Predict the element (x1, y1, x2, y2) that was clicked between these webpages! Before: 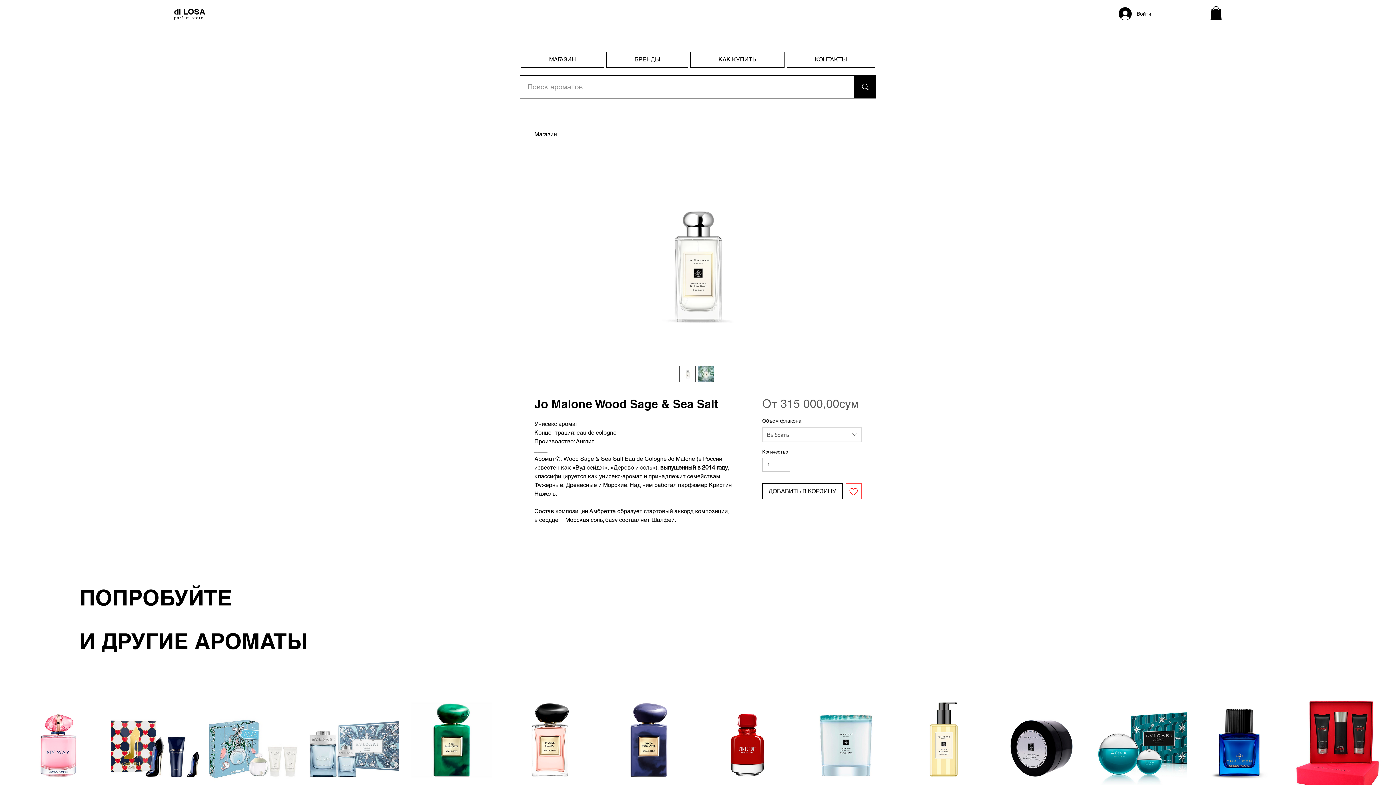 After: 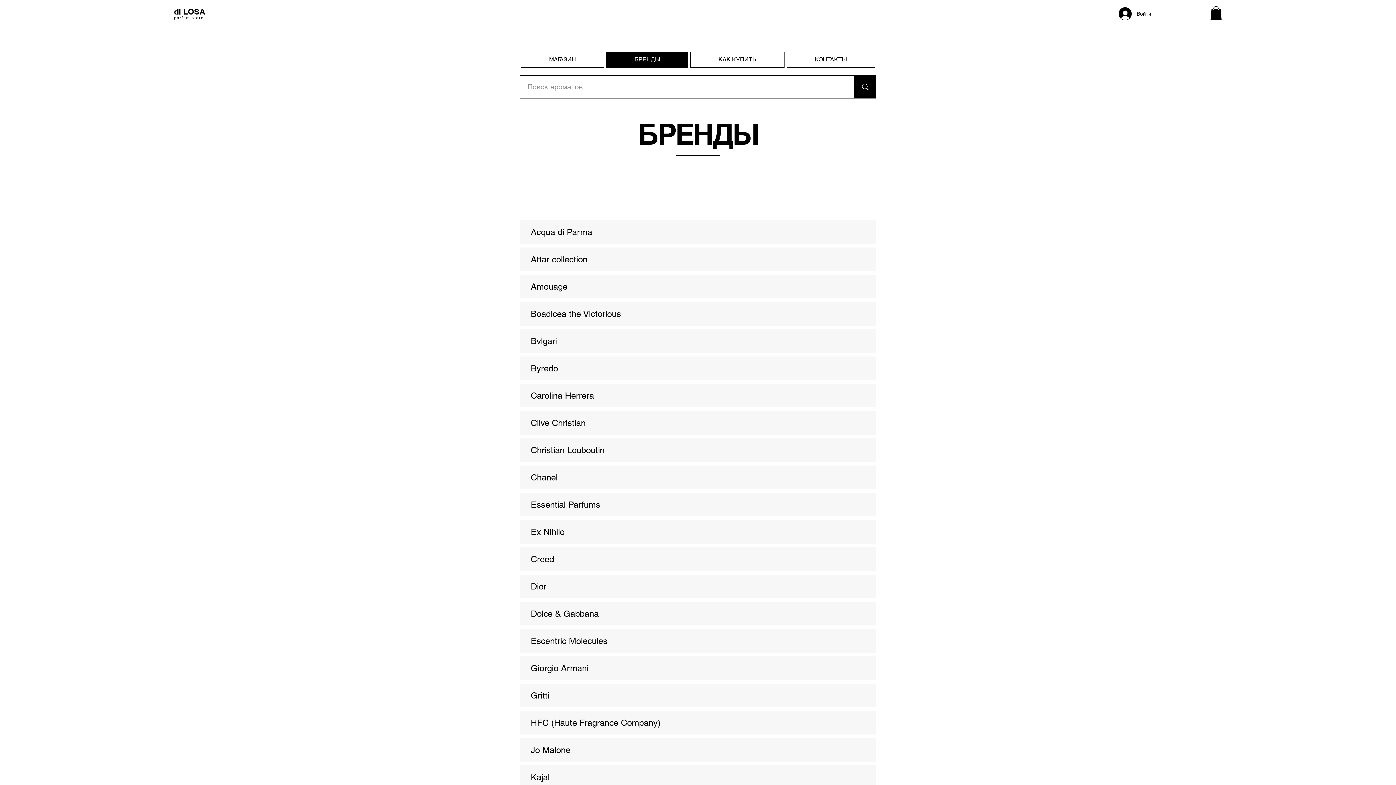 Action: label: БРЕНДЫ bbox: (606, 51, 688, 67)